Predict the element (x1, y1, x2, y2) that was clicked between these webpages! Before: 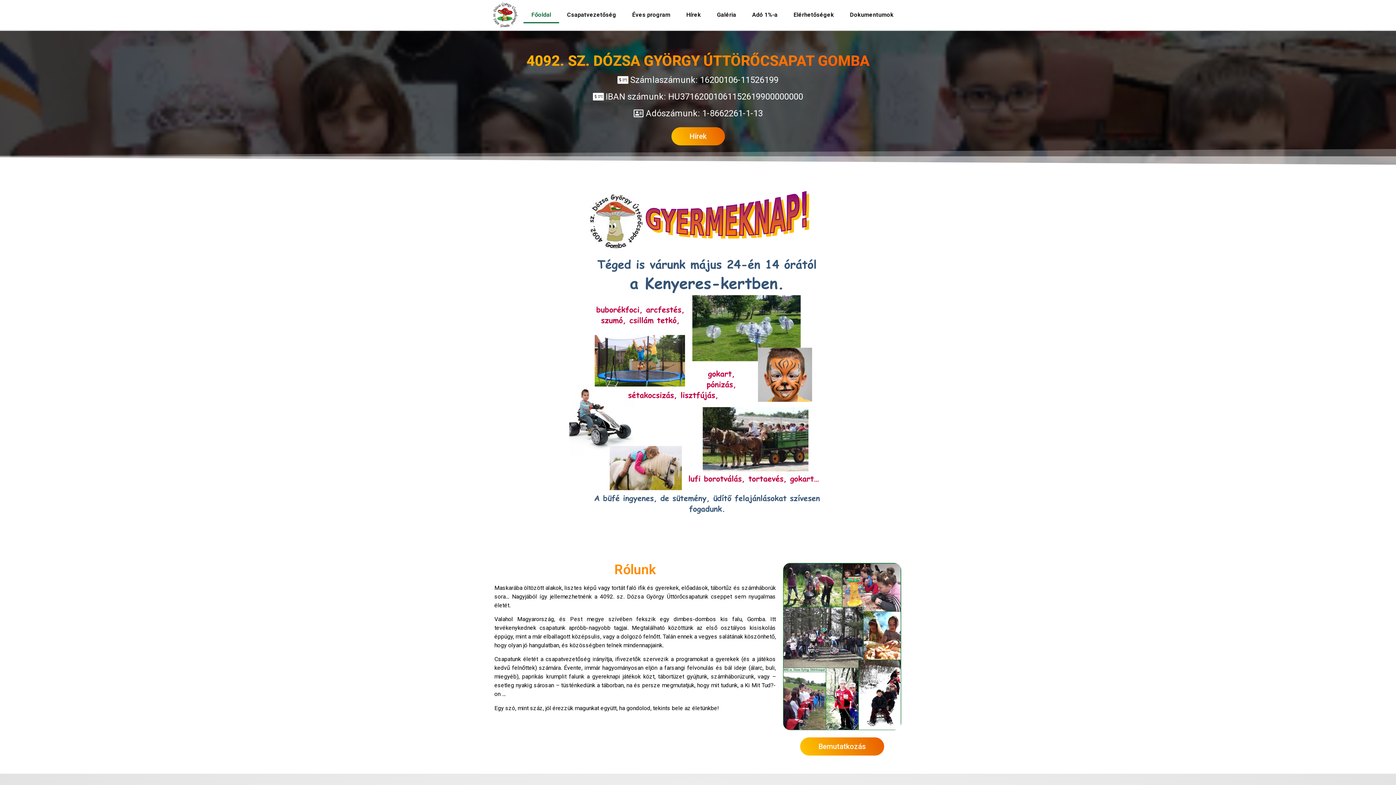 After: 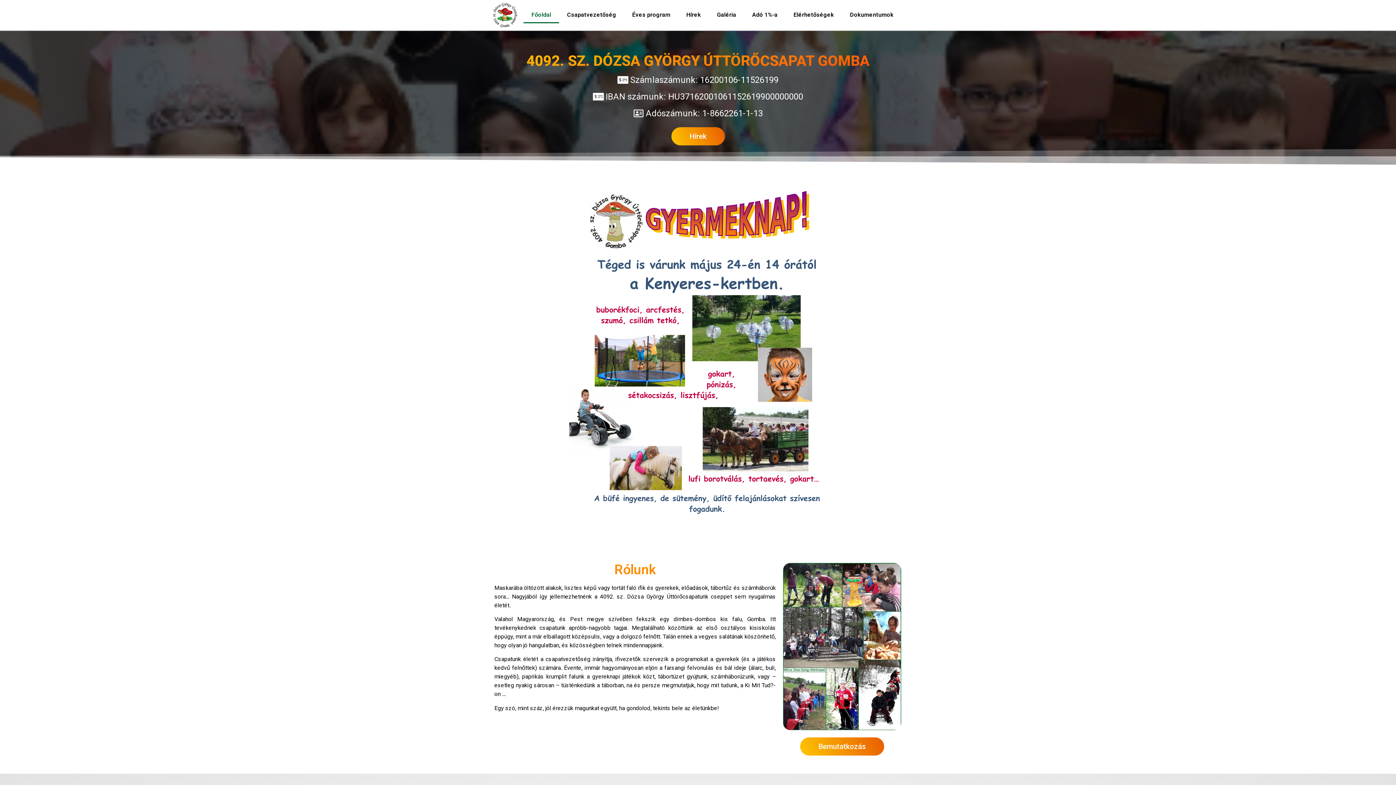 Action: label: Főoldal bbox: (523, 6, 559, 23)